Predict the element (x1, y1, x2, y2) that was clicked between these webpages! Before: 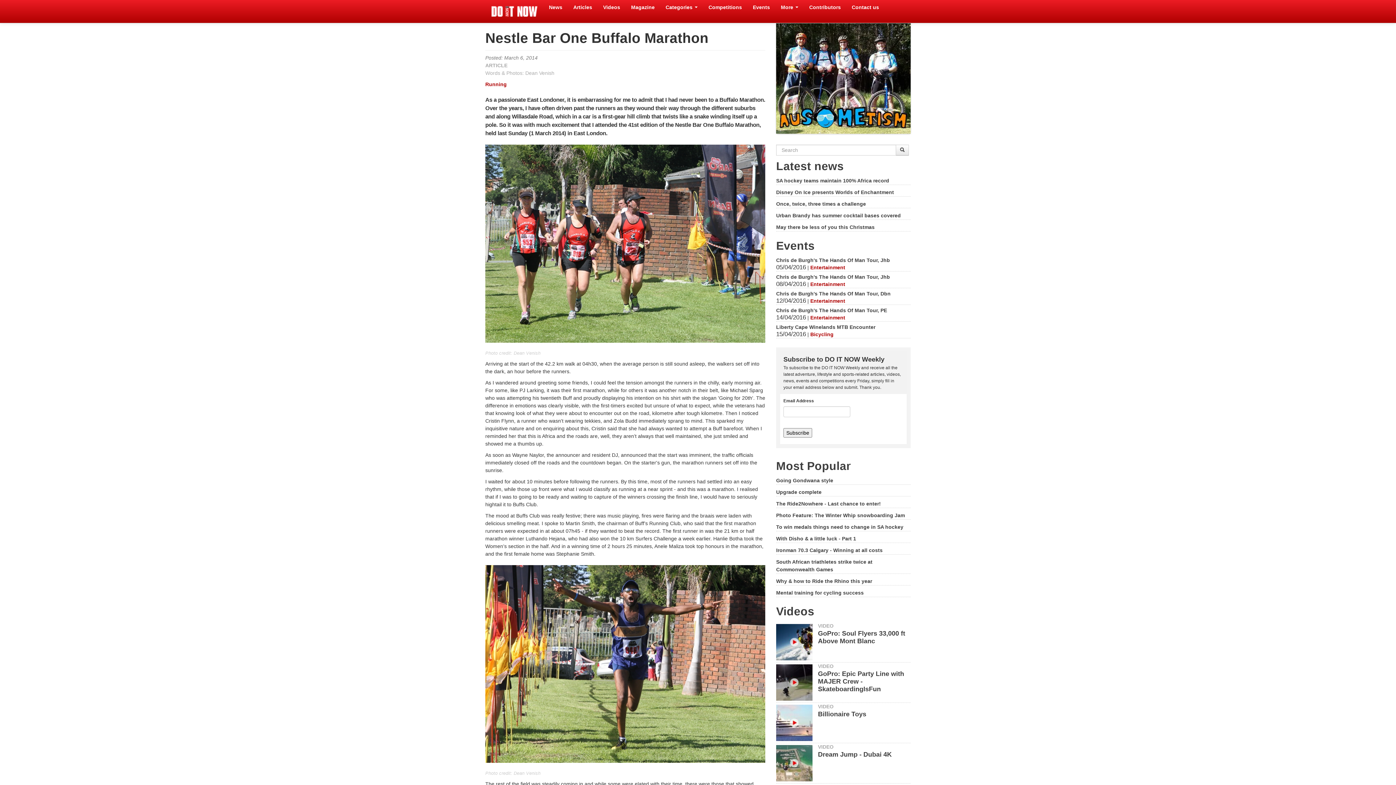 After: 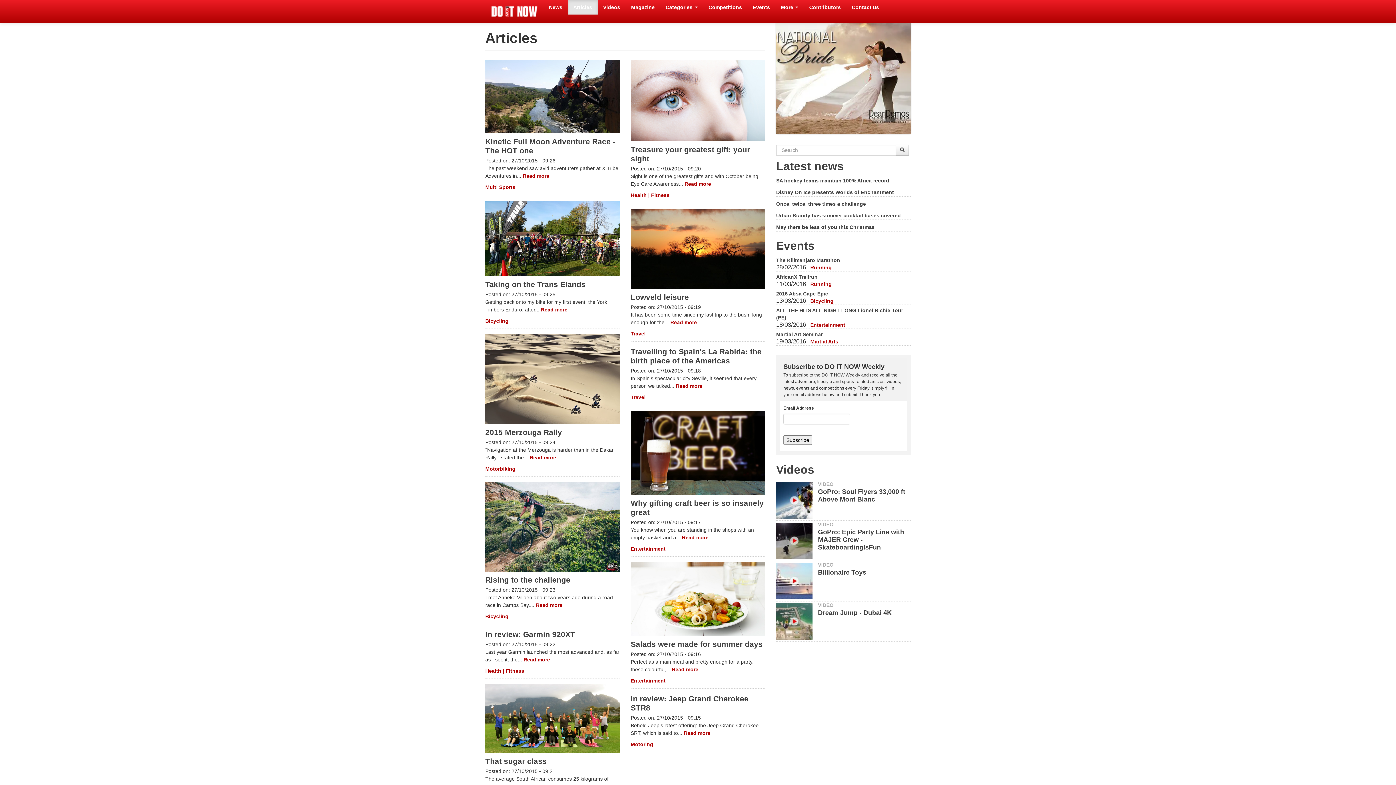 Action: bbox: (776, 459, 850, 472) label: Most Popular